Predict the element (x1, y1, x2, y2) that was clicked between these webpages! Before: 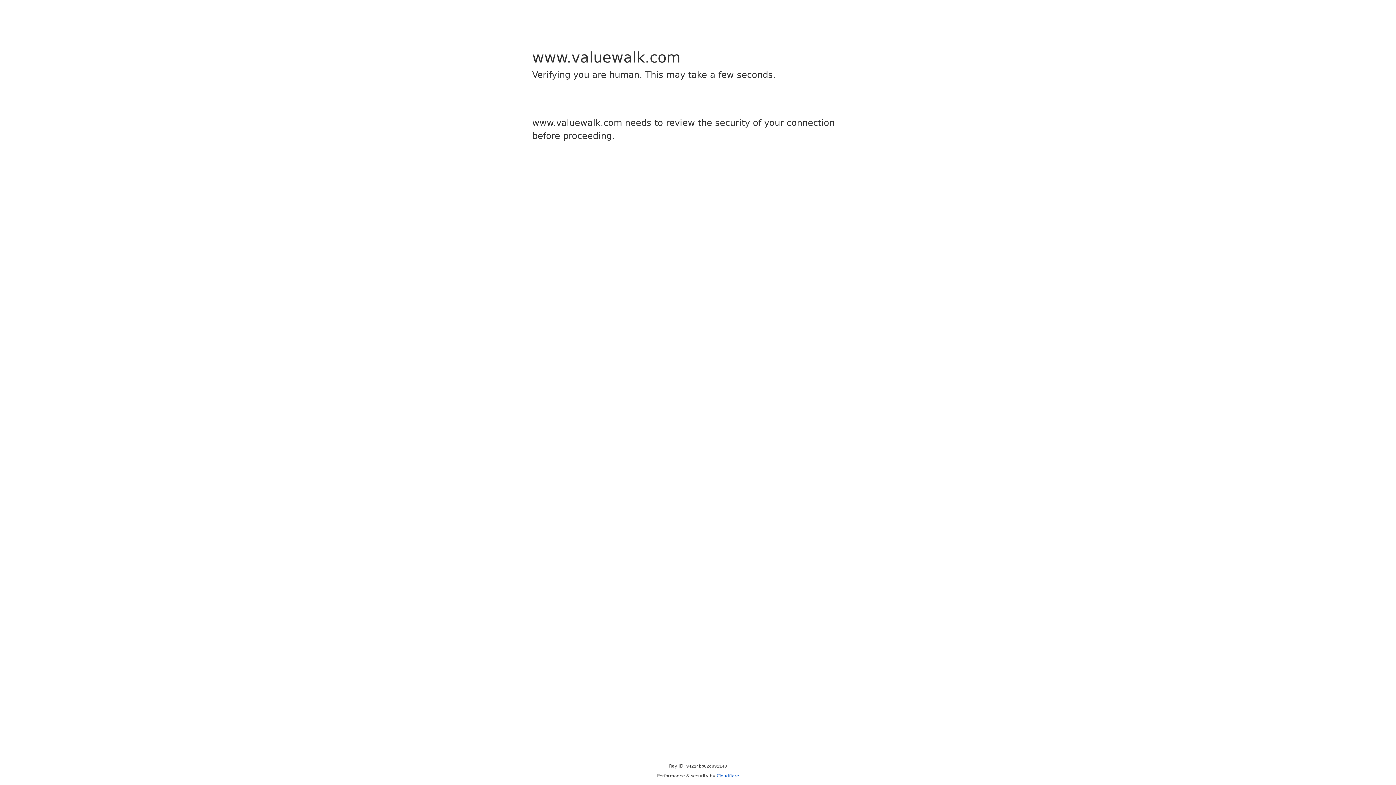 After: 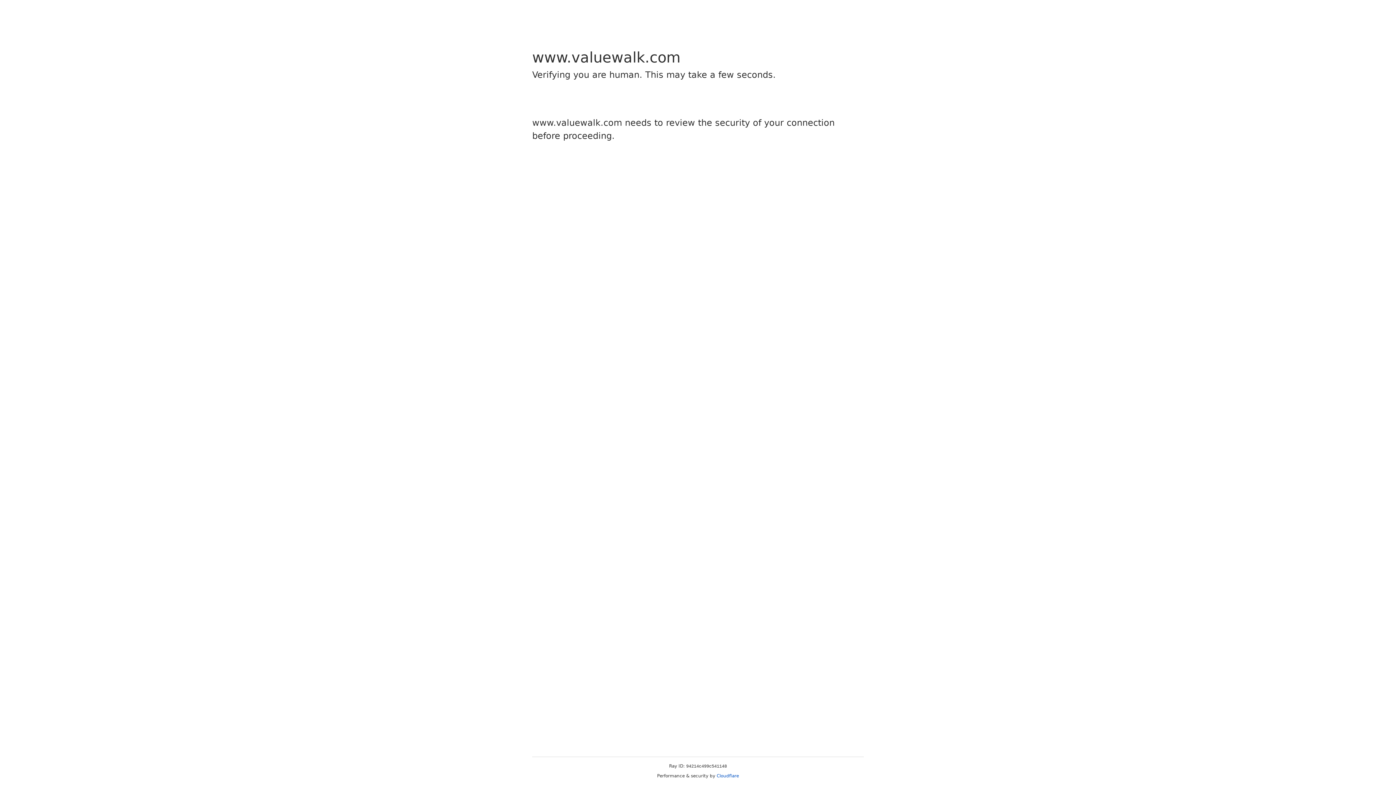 Action: label: Cloudflare bbox: (716, 773, 739, 778)